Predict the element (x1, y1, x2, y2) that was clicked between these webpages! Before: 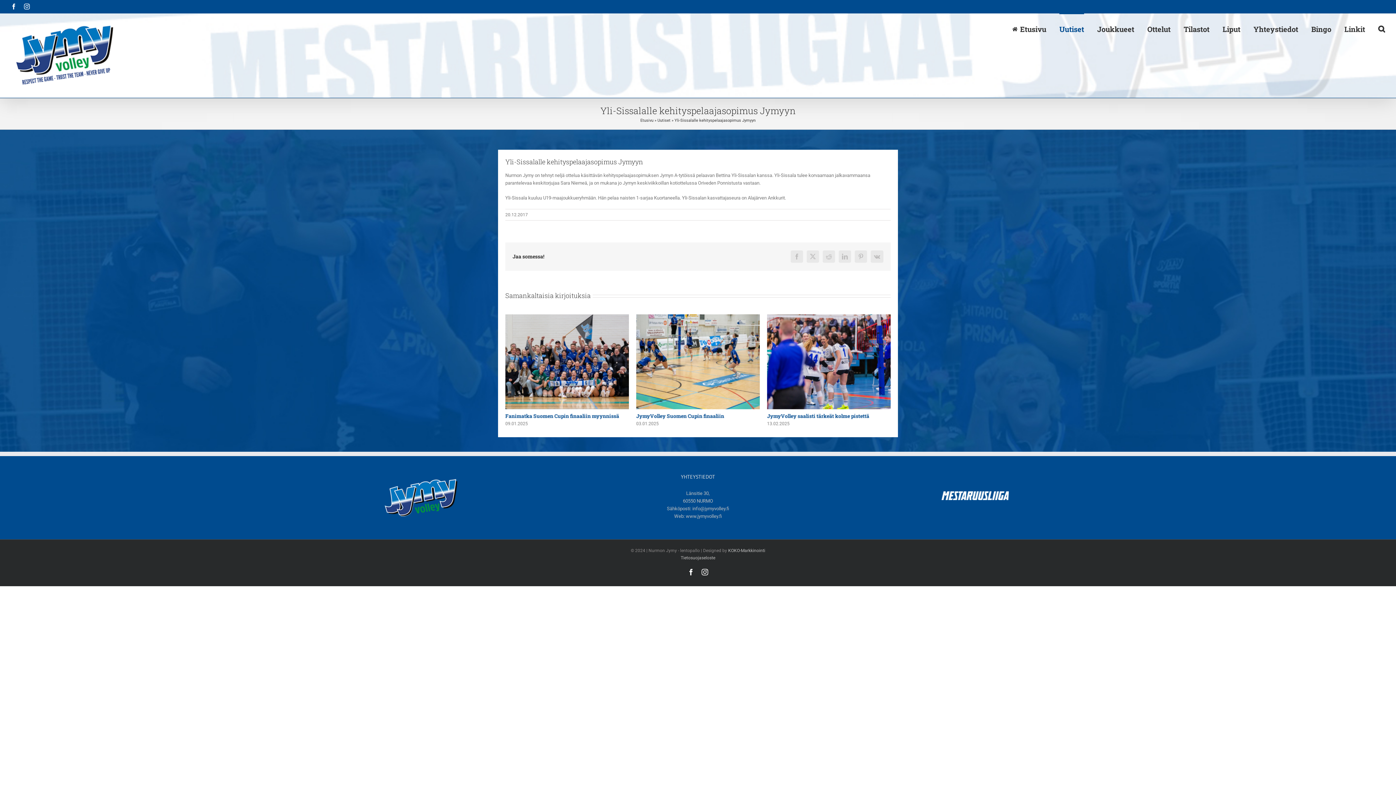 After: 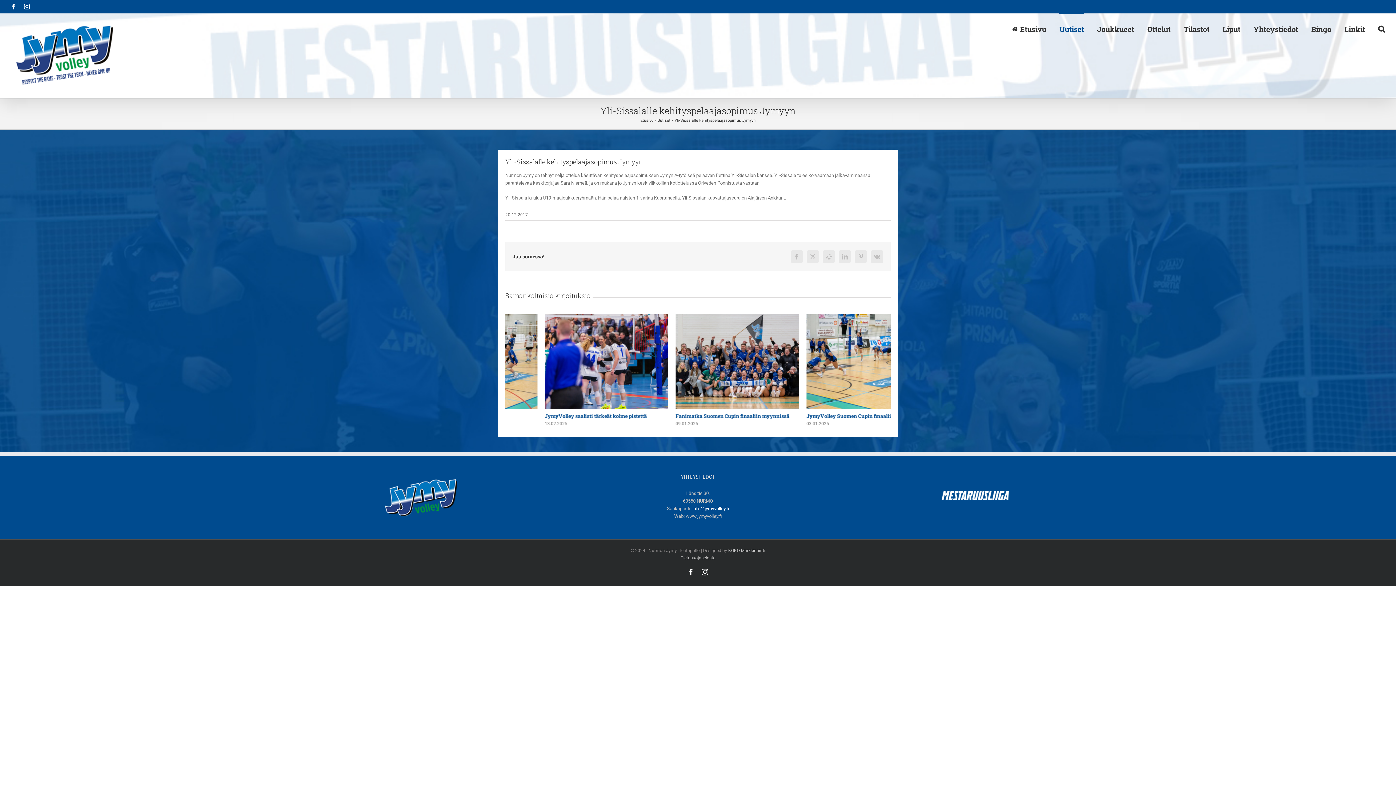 Action: label: info@jymyvolley.fi bbox: (692, 506, 729, 511)